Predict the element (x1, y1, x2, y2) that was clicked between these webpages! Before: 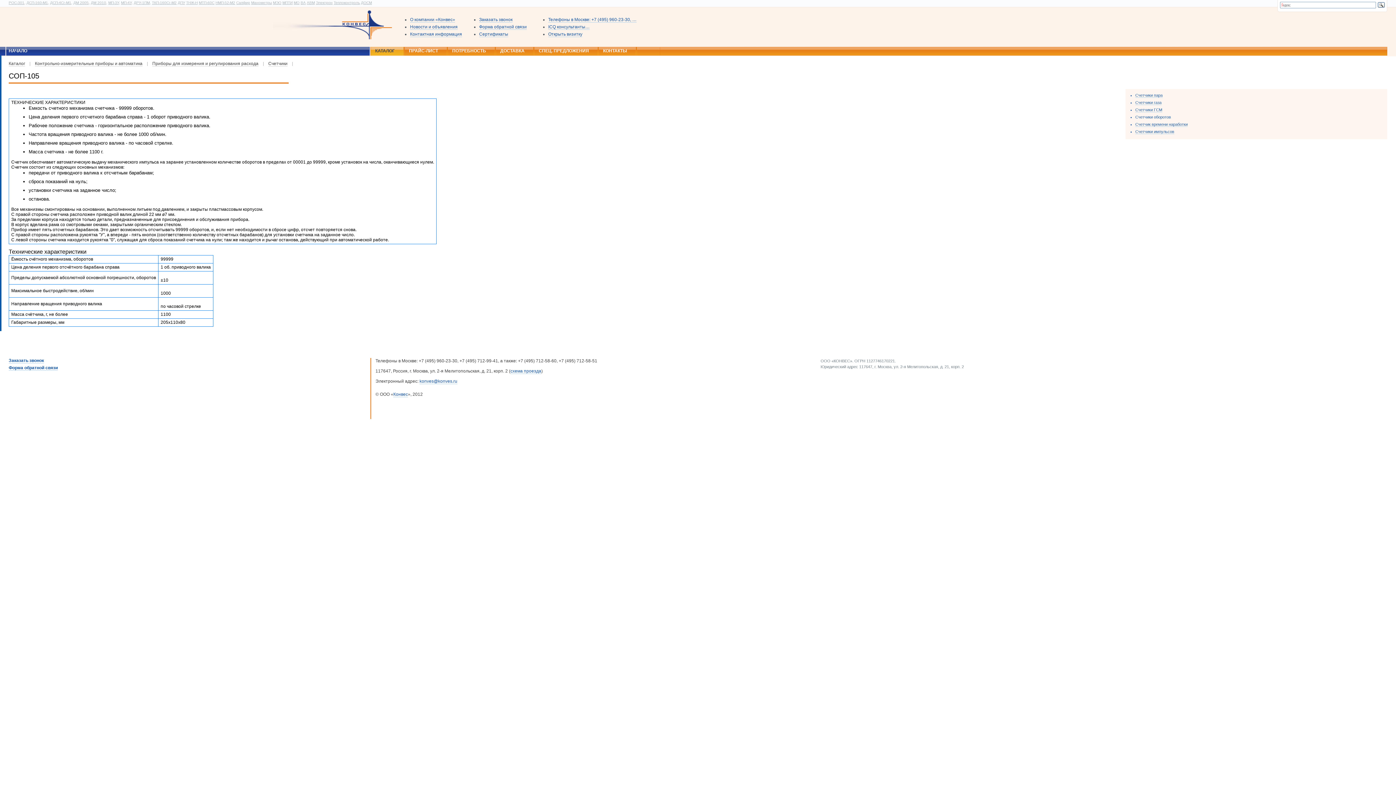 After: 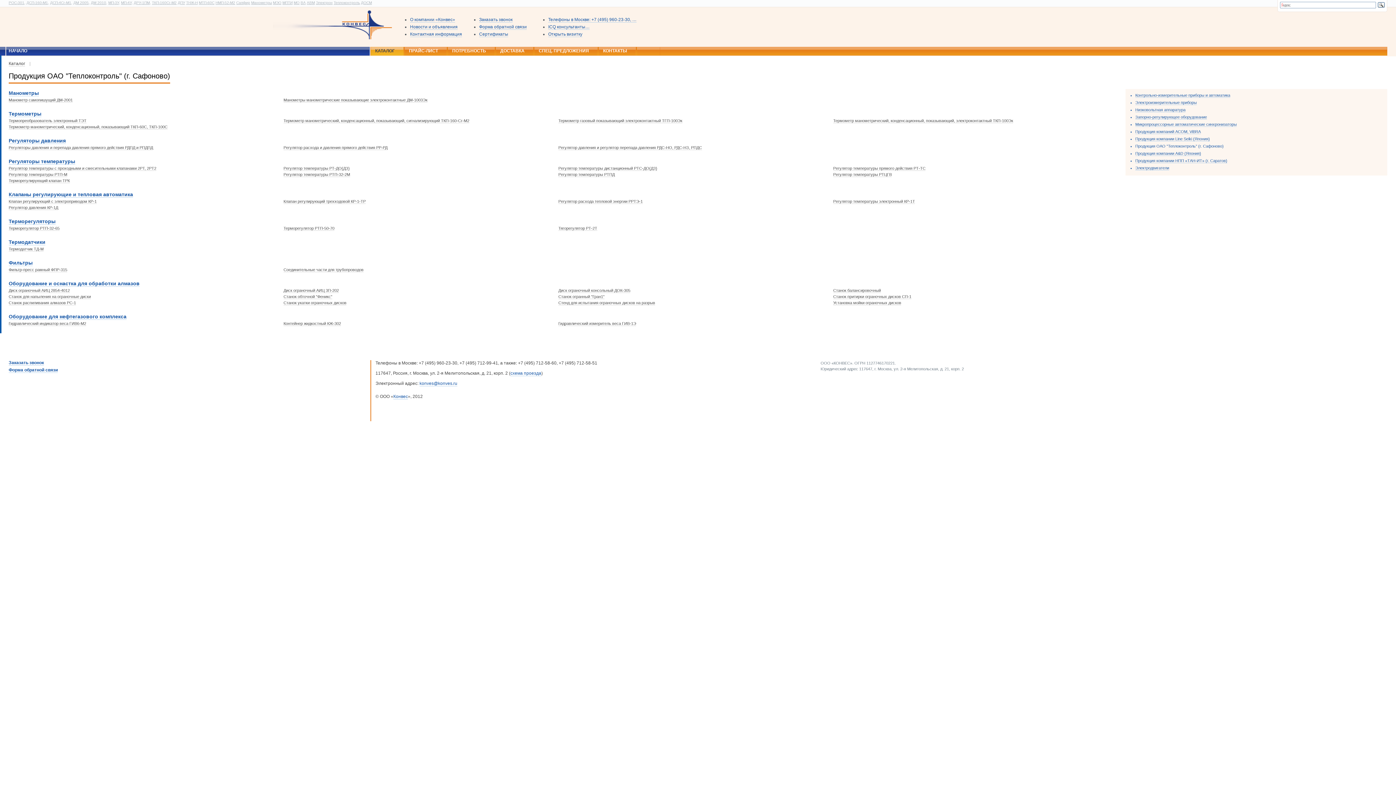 Action: bbox: (333, 0, 360, 4) label: Теплоконтроль